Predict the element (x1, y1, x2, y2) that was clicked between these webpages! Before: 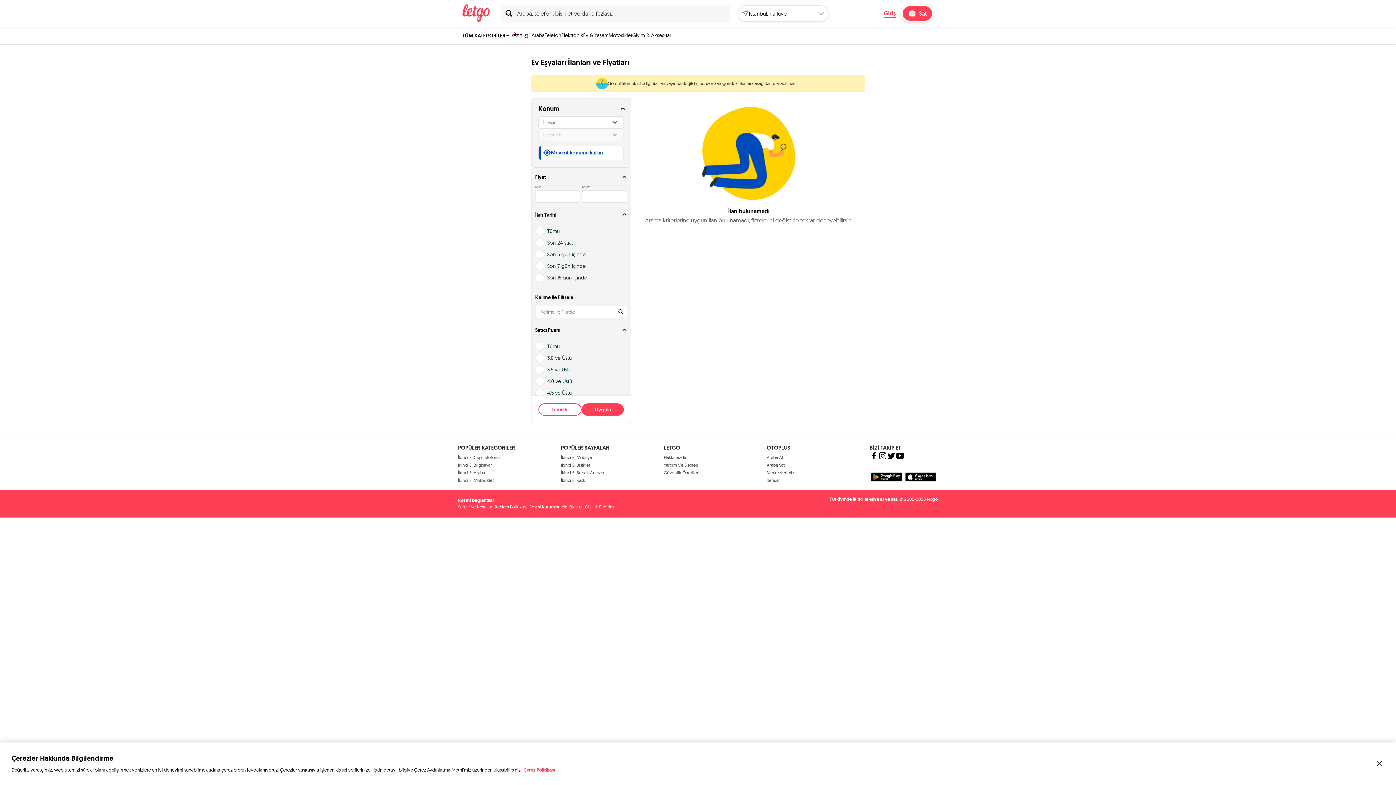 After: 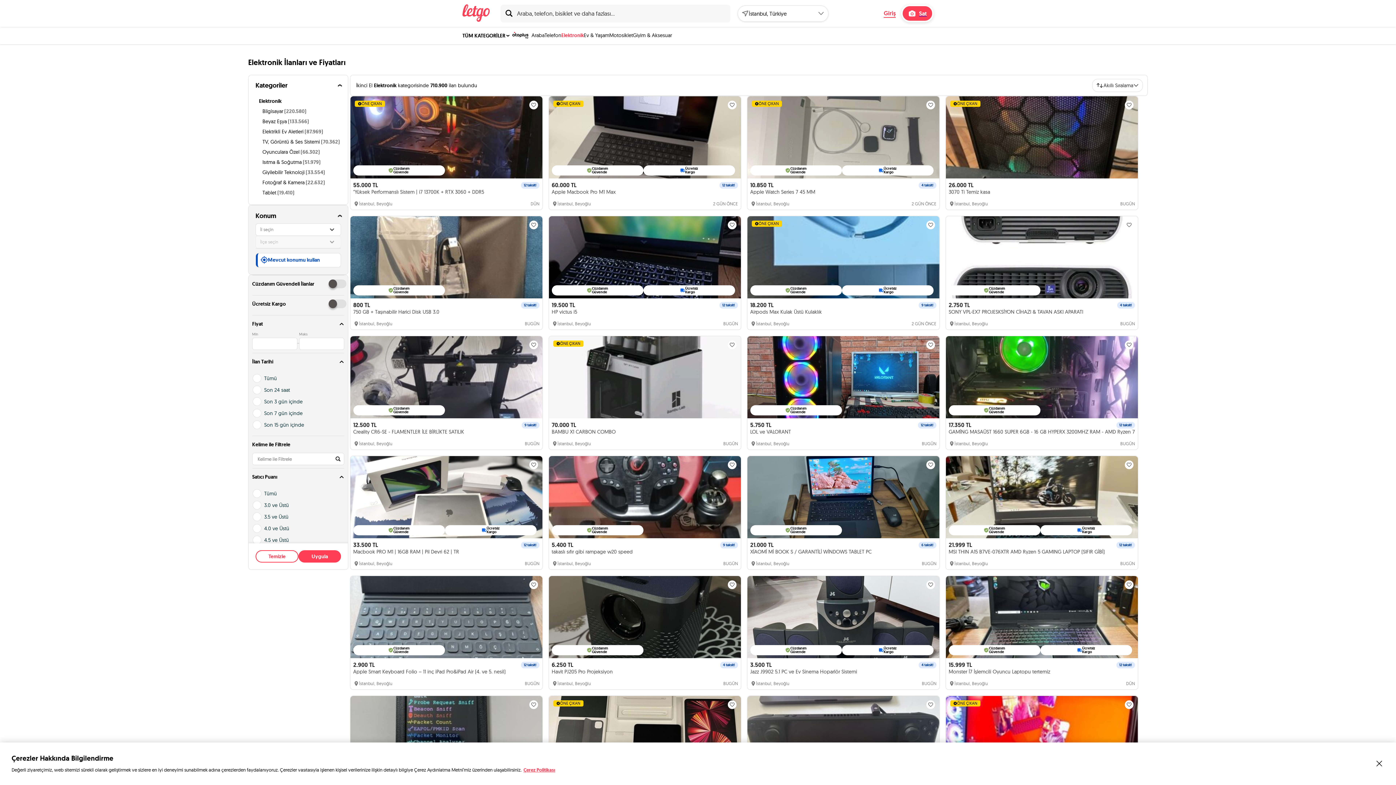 Action: bbox: (561, 26, 583, 43) label: Elektronik